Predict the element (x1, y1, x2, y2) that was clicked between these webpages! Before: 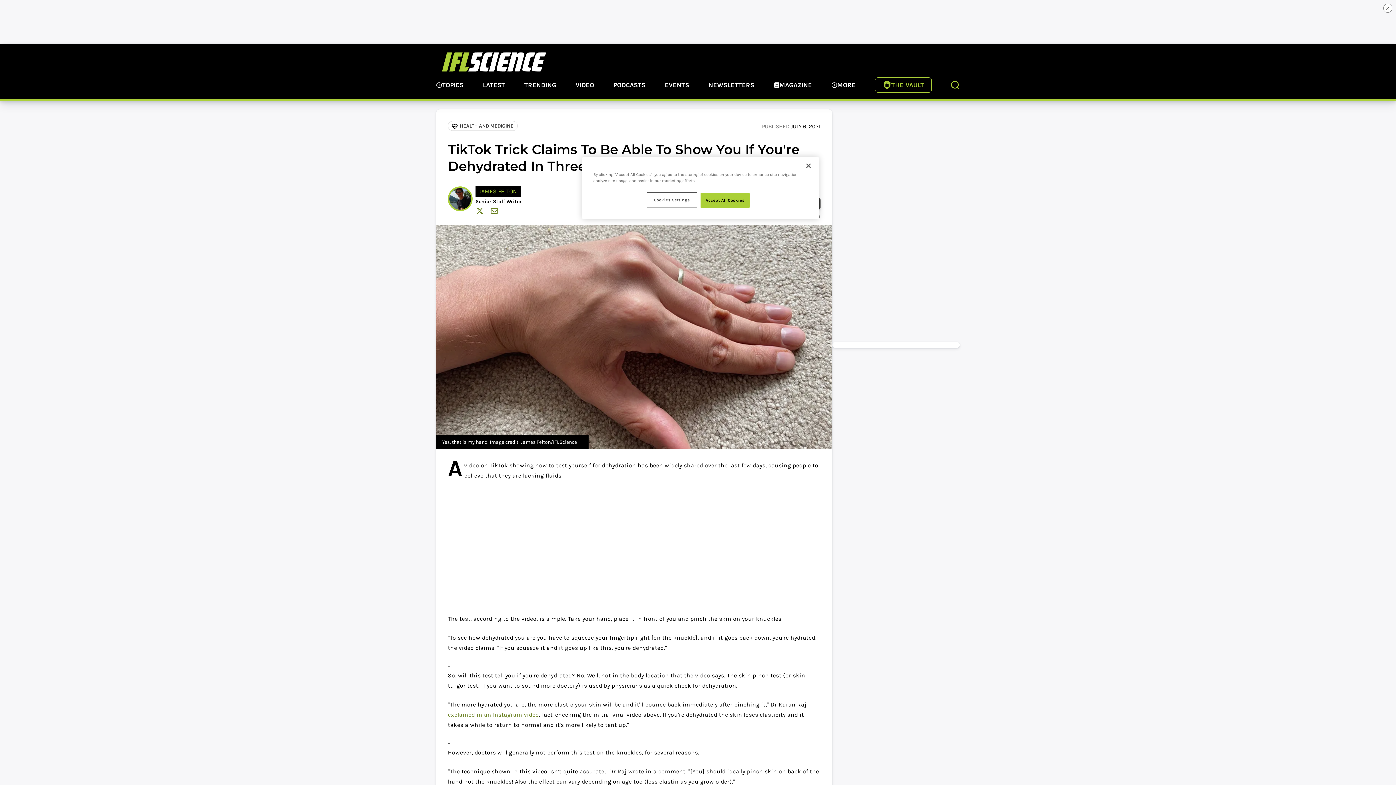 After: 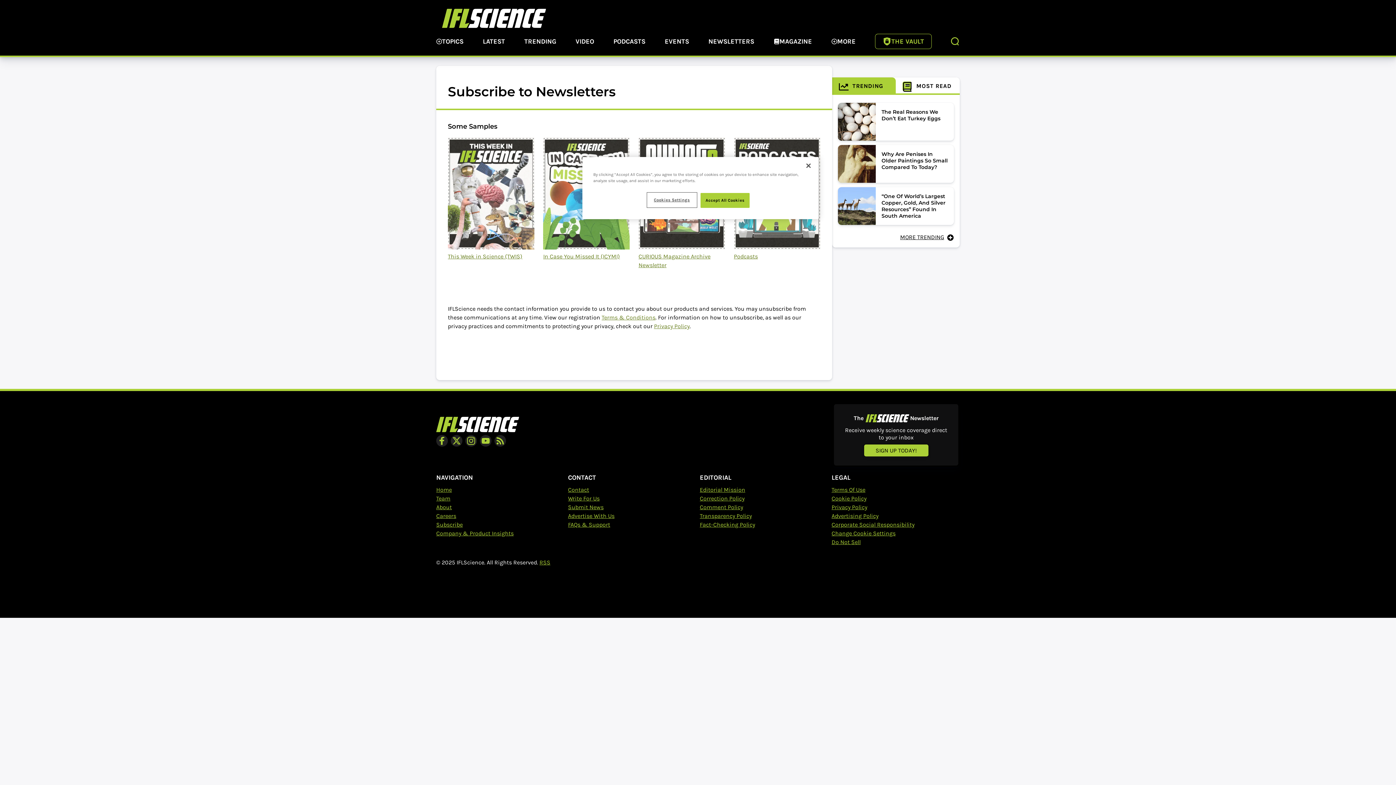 Action: bbox: (708, 80, 754, 91) label: NEWSLETTERS